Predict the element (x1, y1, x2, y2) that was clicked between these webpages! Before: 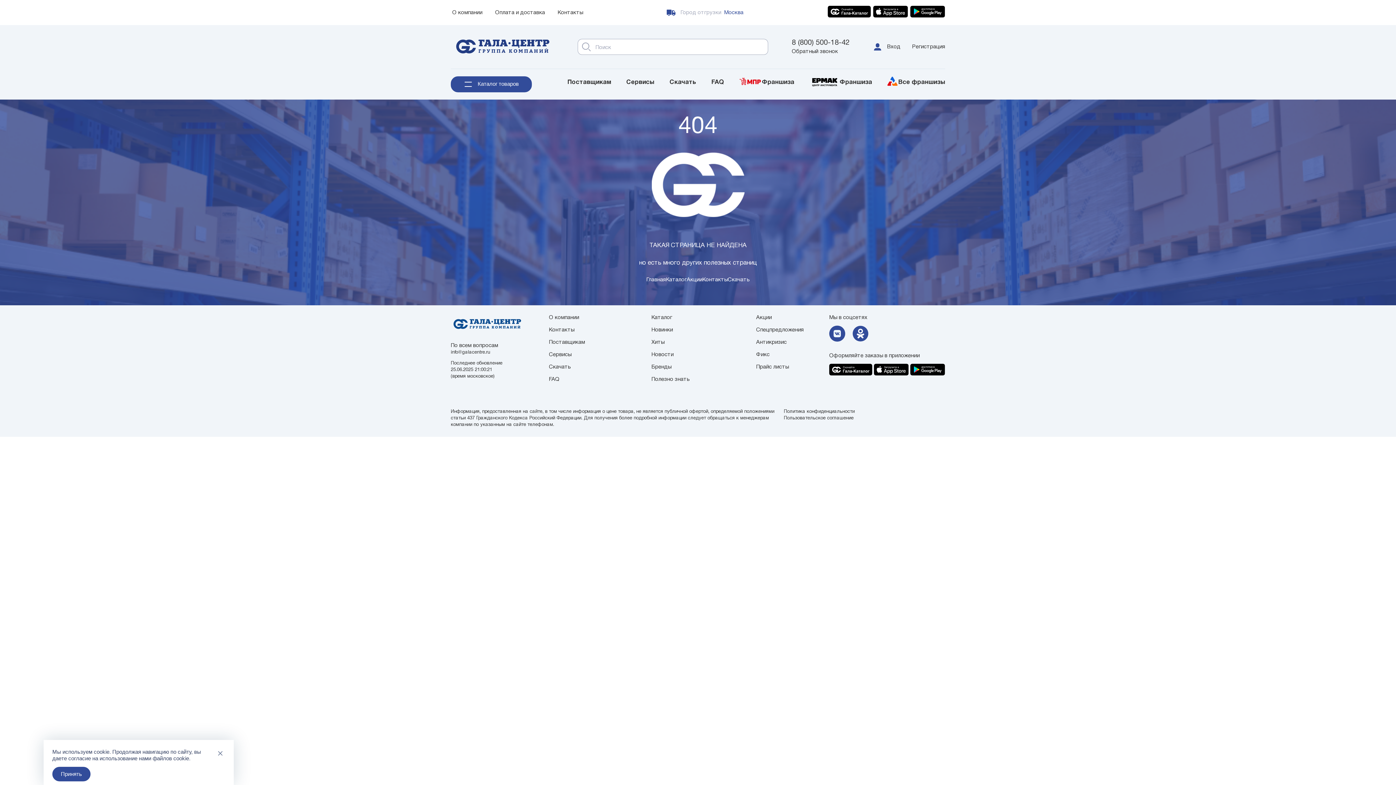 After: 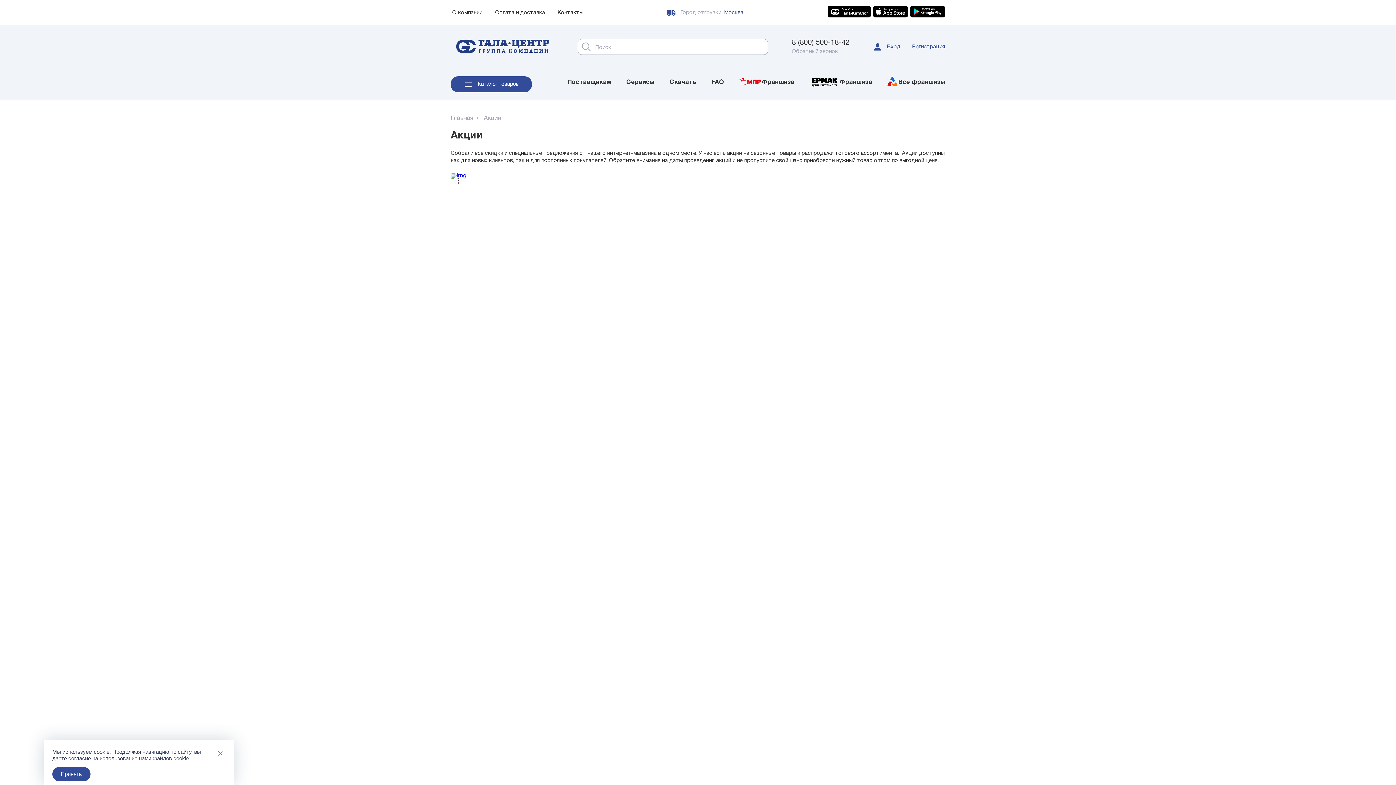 Action: label: Акции bbox: (686, 277, 702, 282)